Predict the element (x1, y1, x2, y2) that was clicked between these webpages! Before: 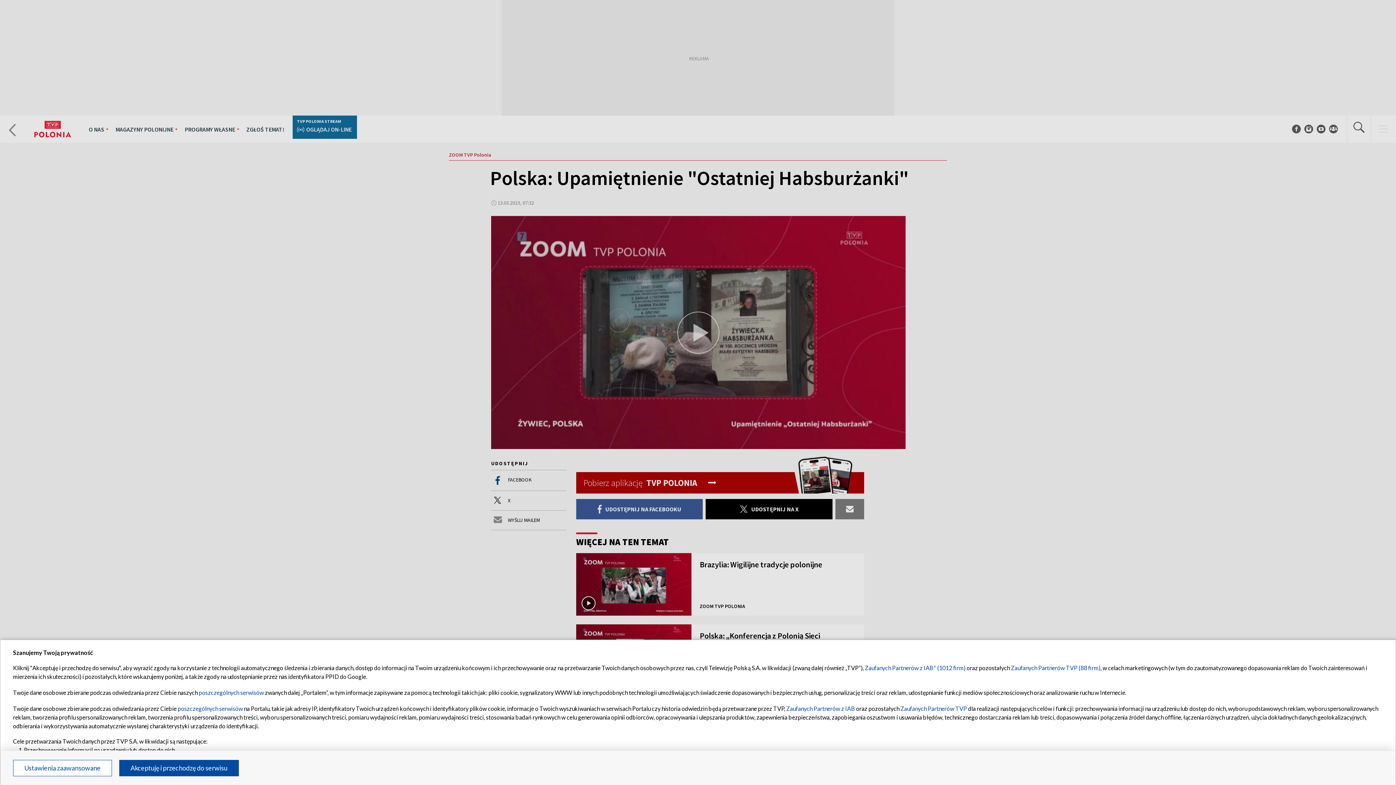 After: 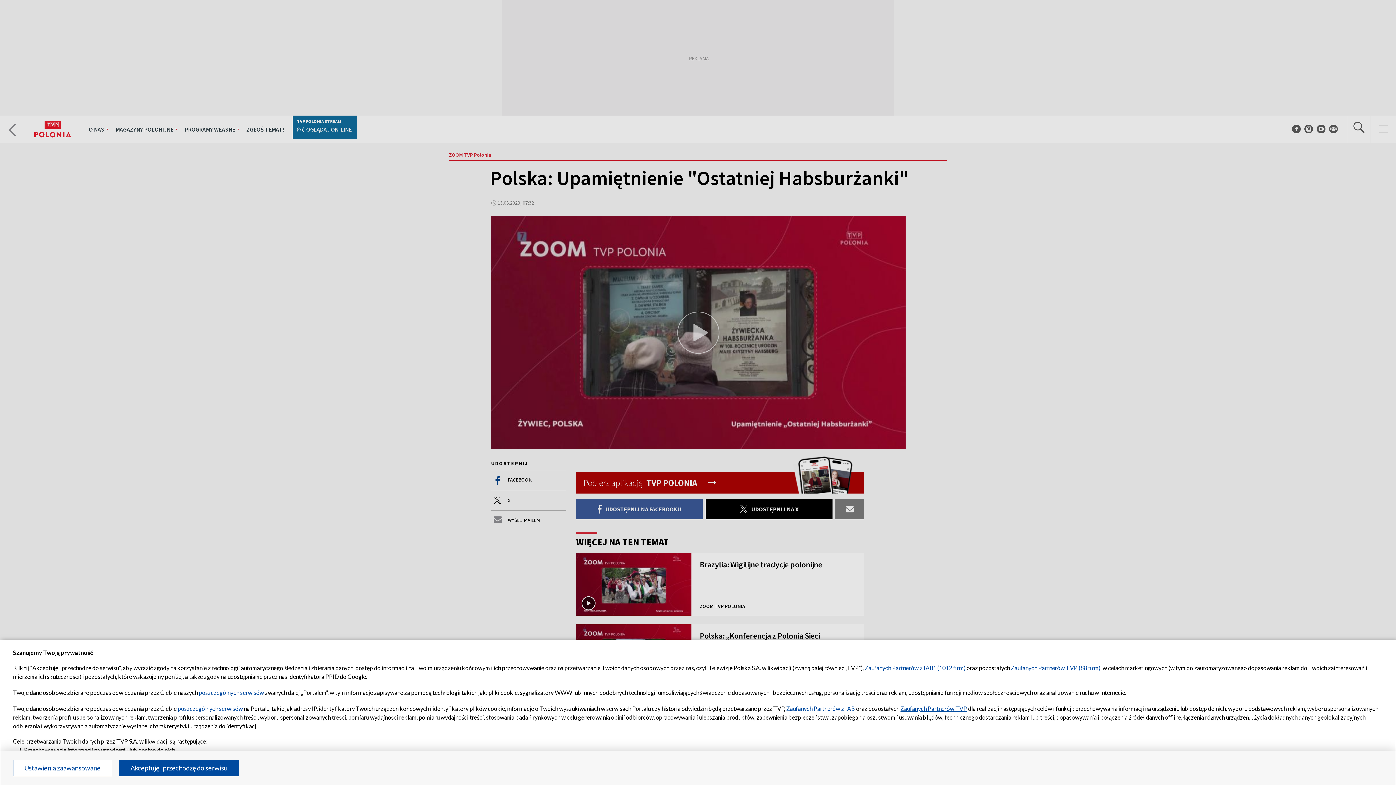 Action: bbox: (900, 705, 967, 712) label: Zaufanych Partnerów TVP